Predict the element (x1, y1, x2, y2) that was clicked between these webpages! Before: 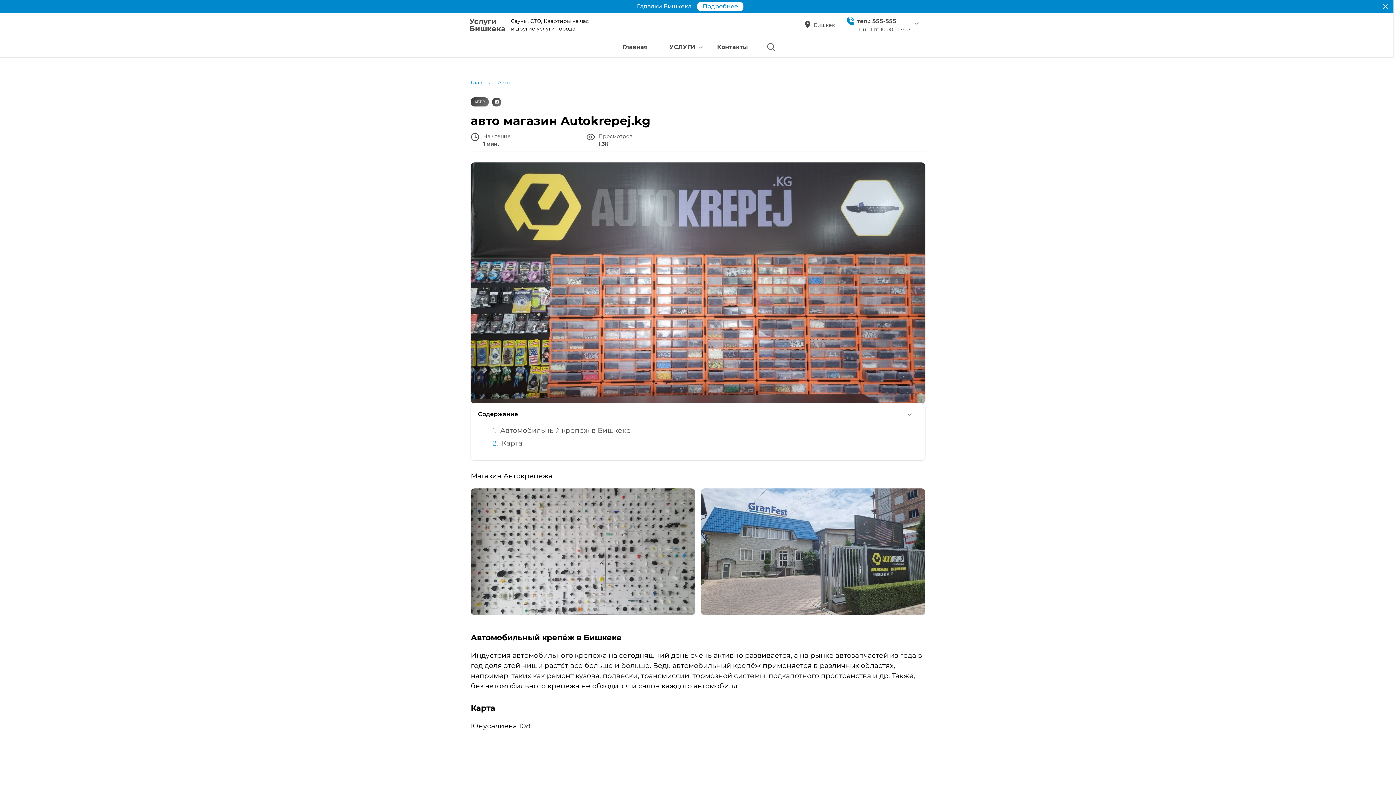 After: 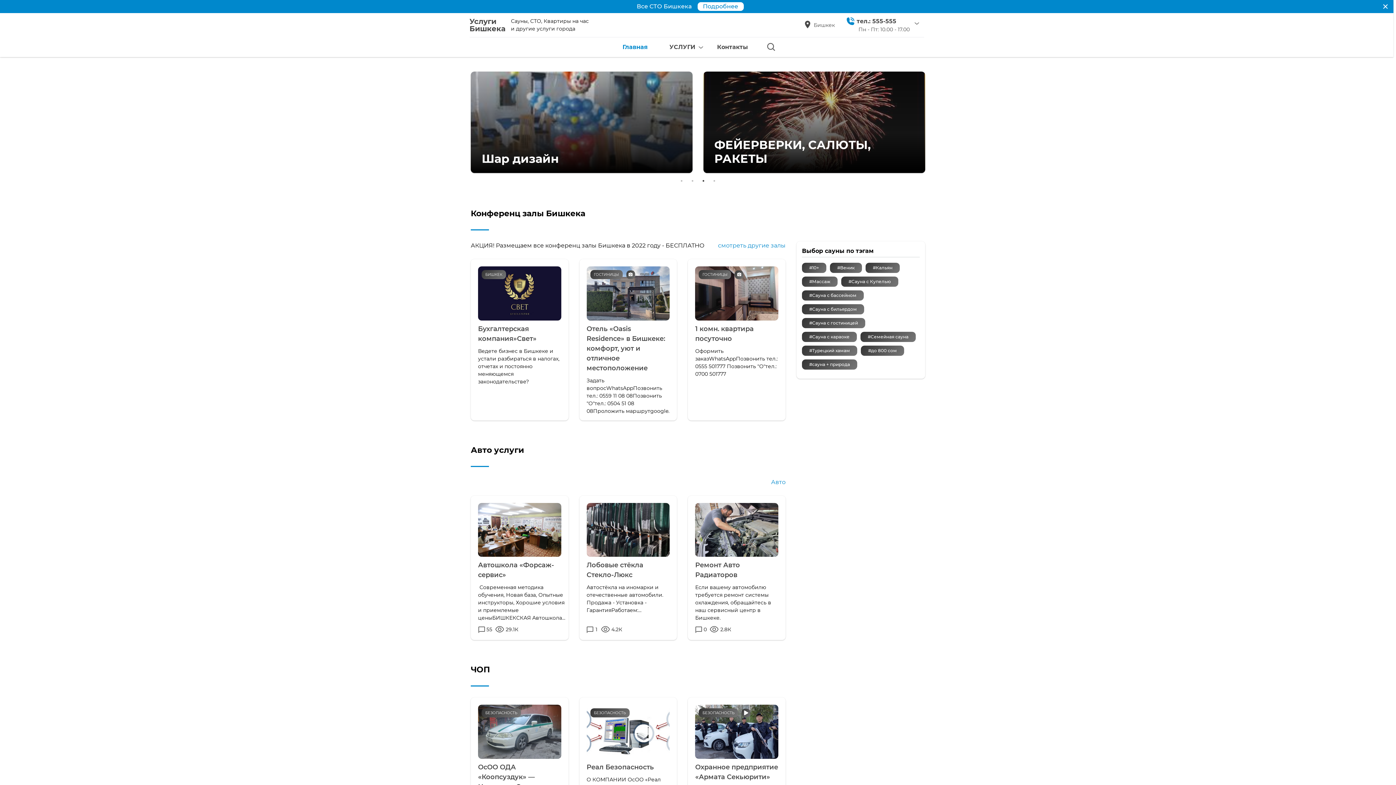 Action: label: Главная bbox: (617, 37, 653, 57)